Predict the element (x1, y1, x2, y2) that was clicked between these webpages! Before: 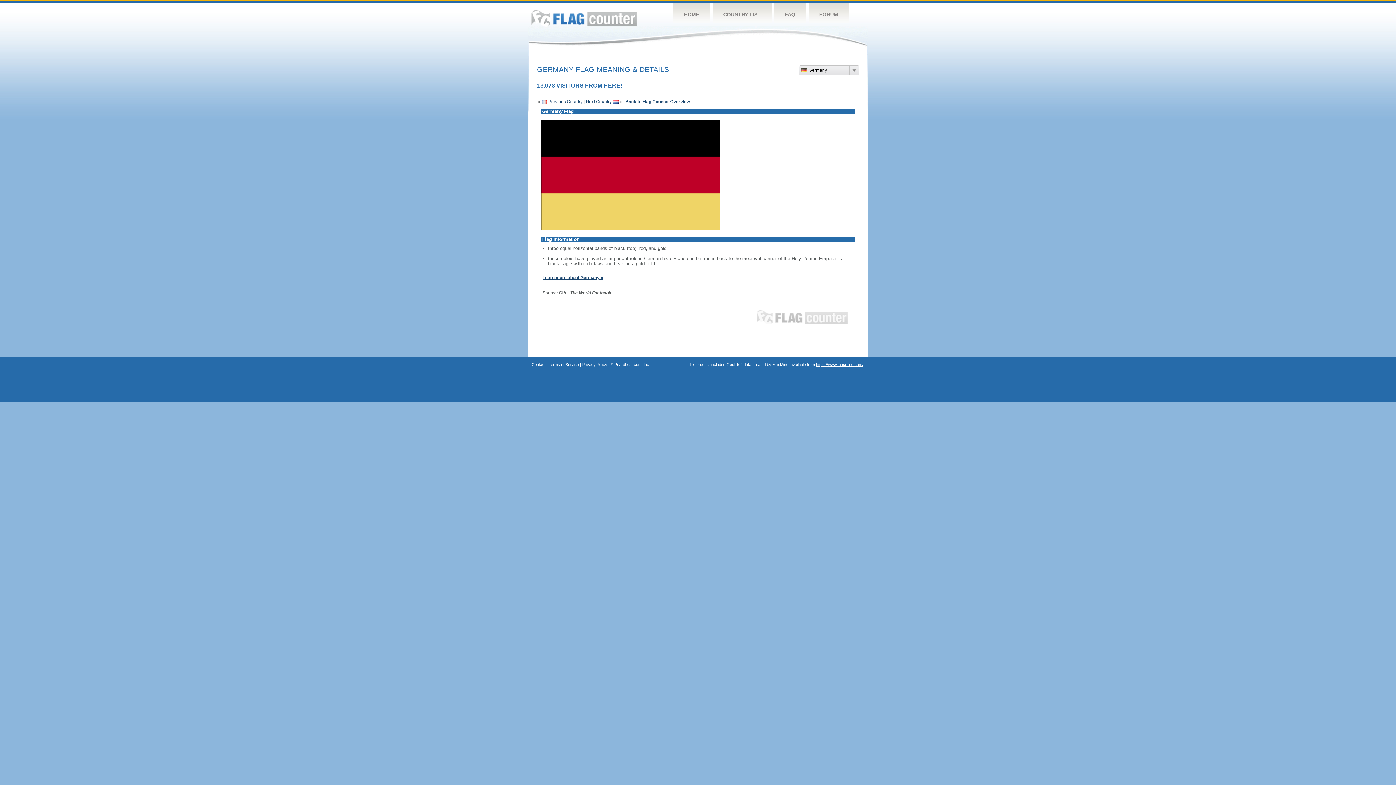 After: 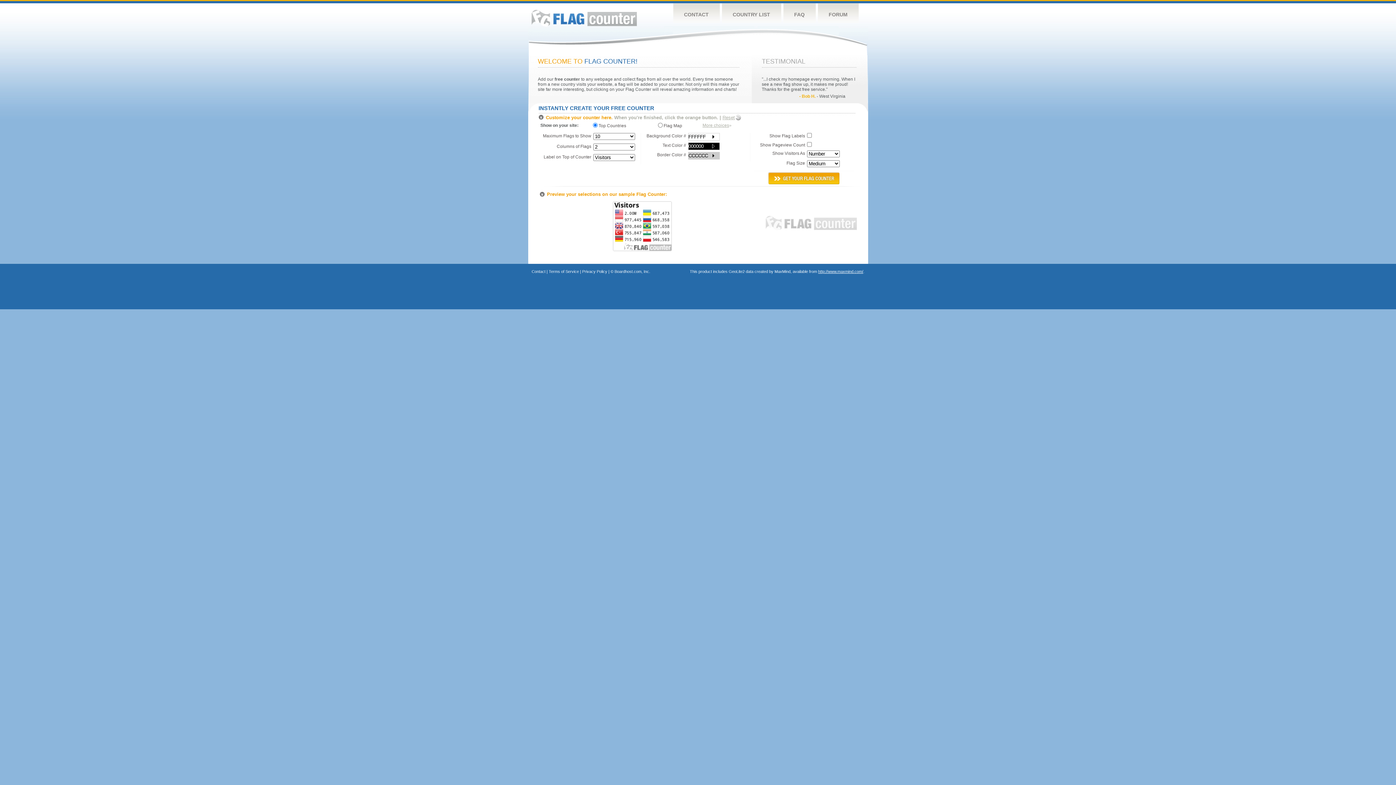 Action: bbox: (673, 3, 710, 26) label: HOME